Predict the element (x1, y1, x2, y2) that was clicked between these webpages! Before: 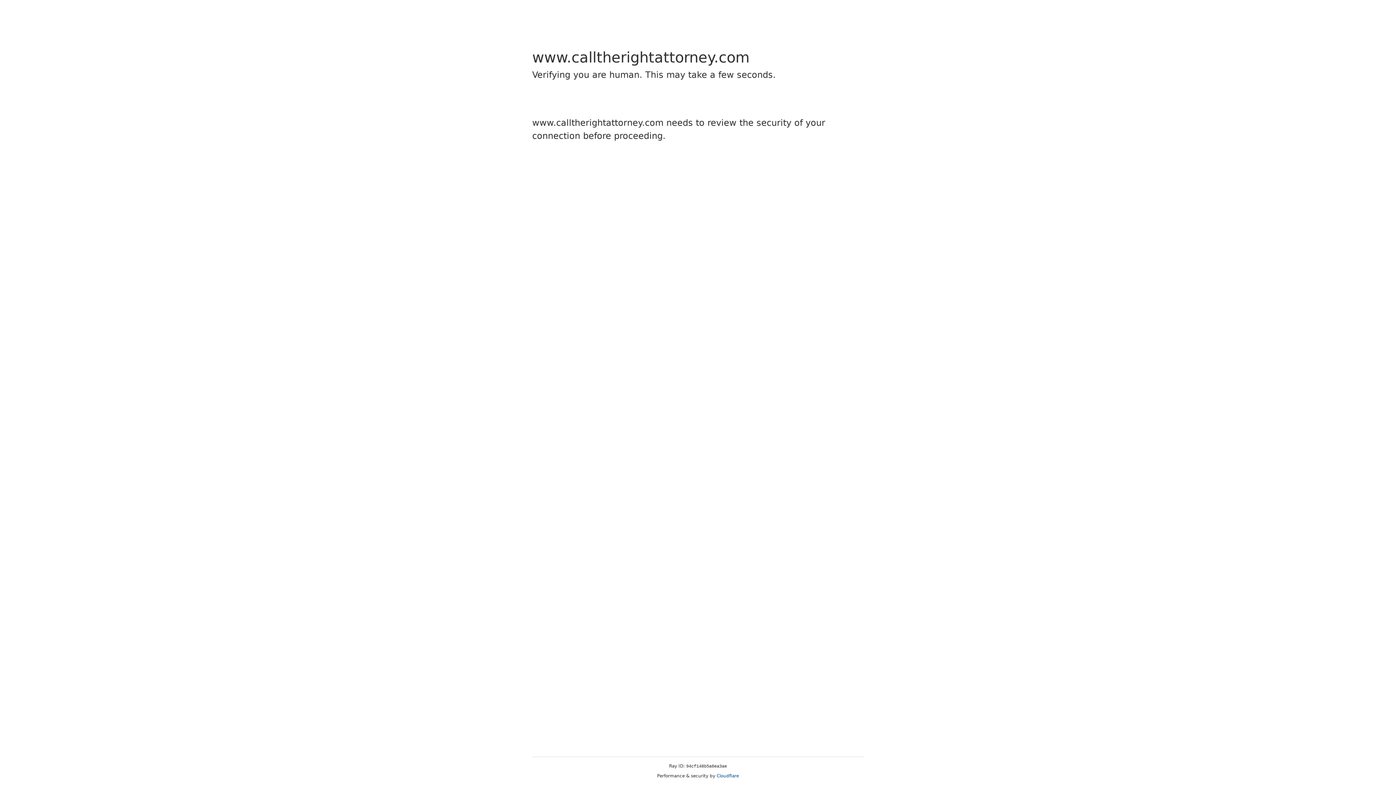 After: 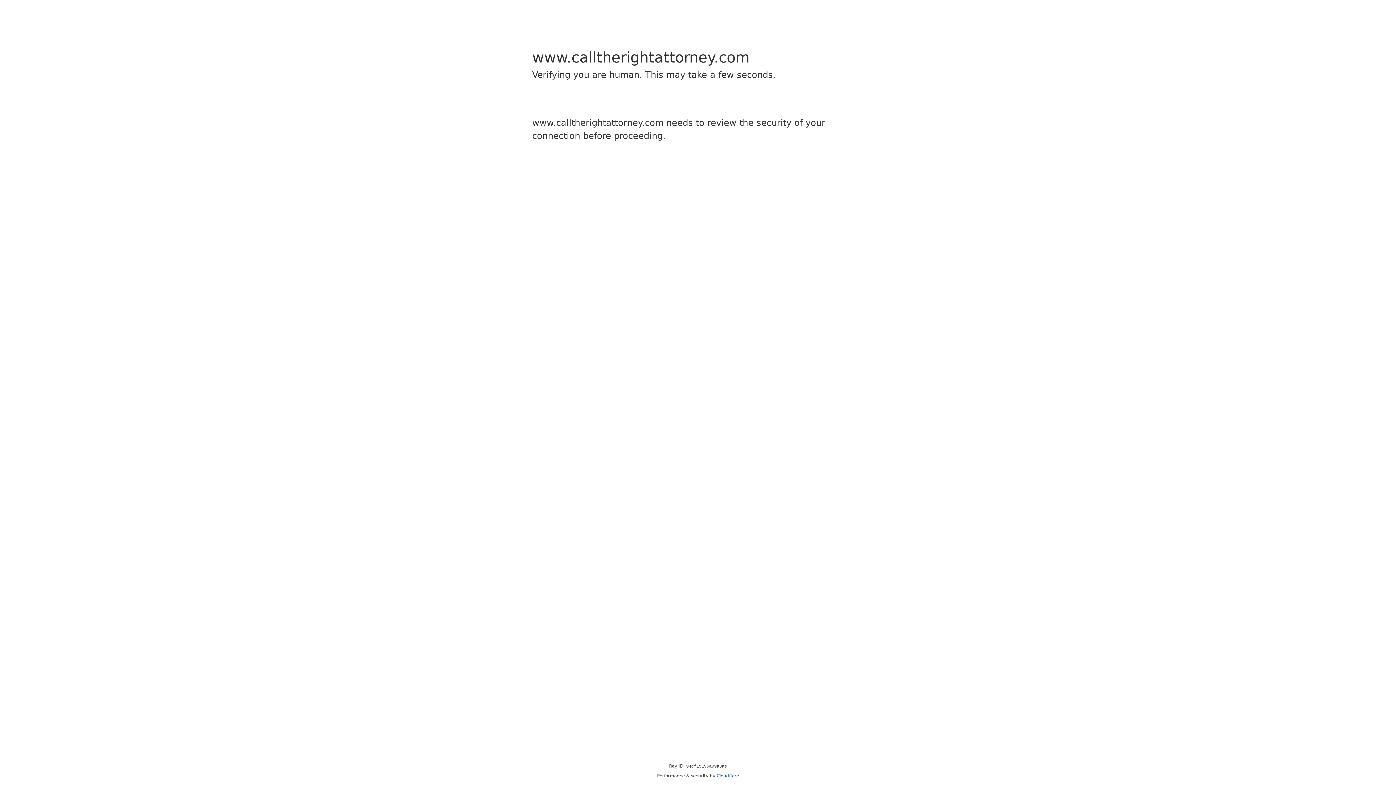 Action: label: Cloudflare bbox: (716, 773, 739, 778)